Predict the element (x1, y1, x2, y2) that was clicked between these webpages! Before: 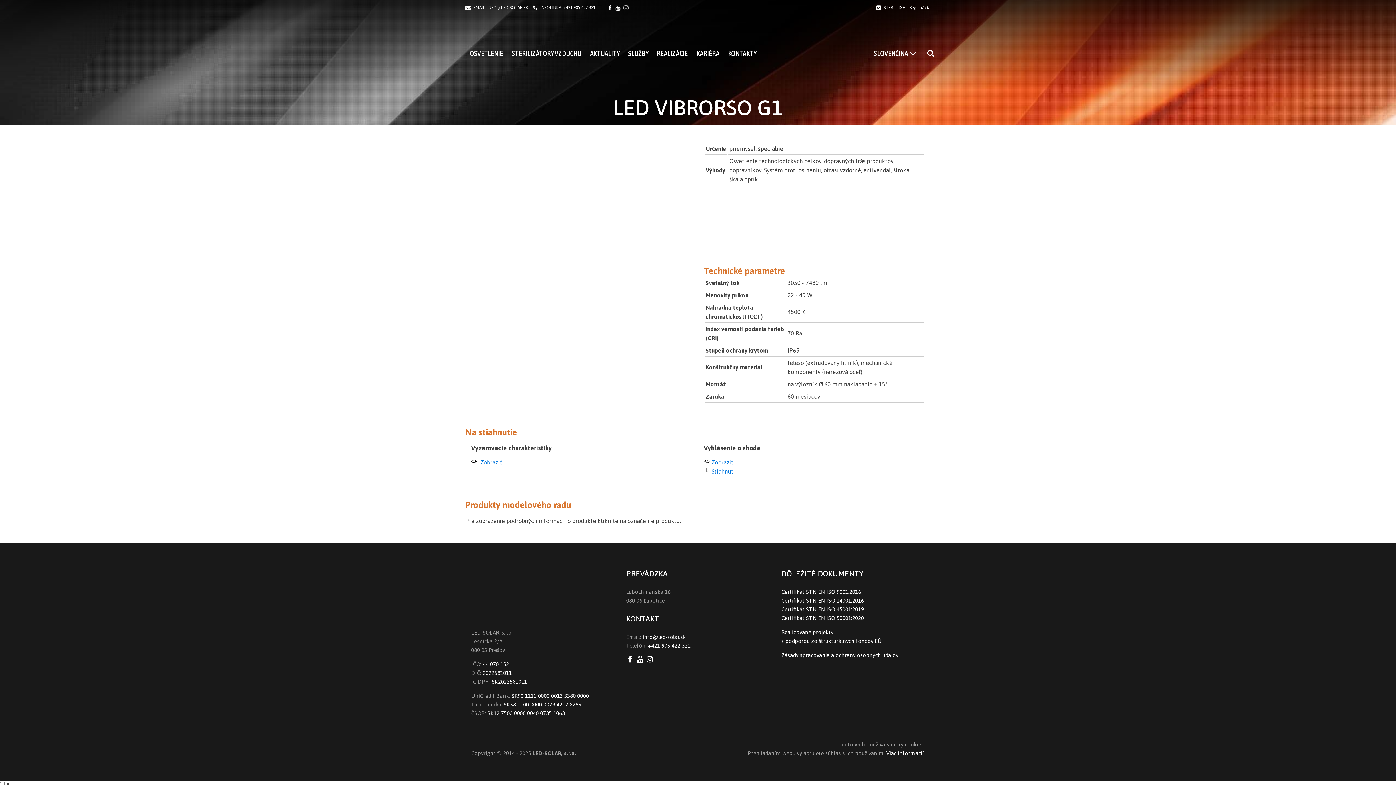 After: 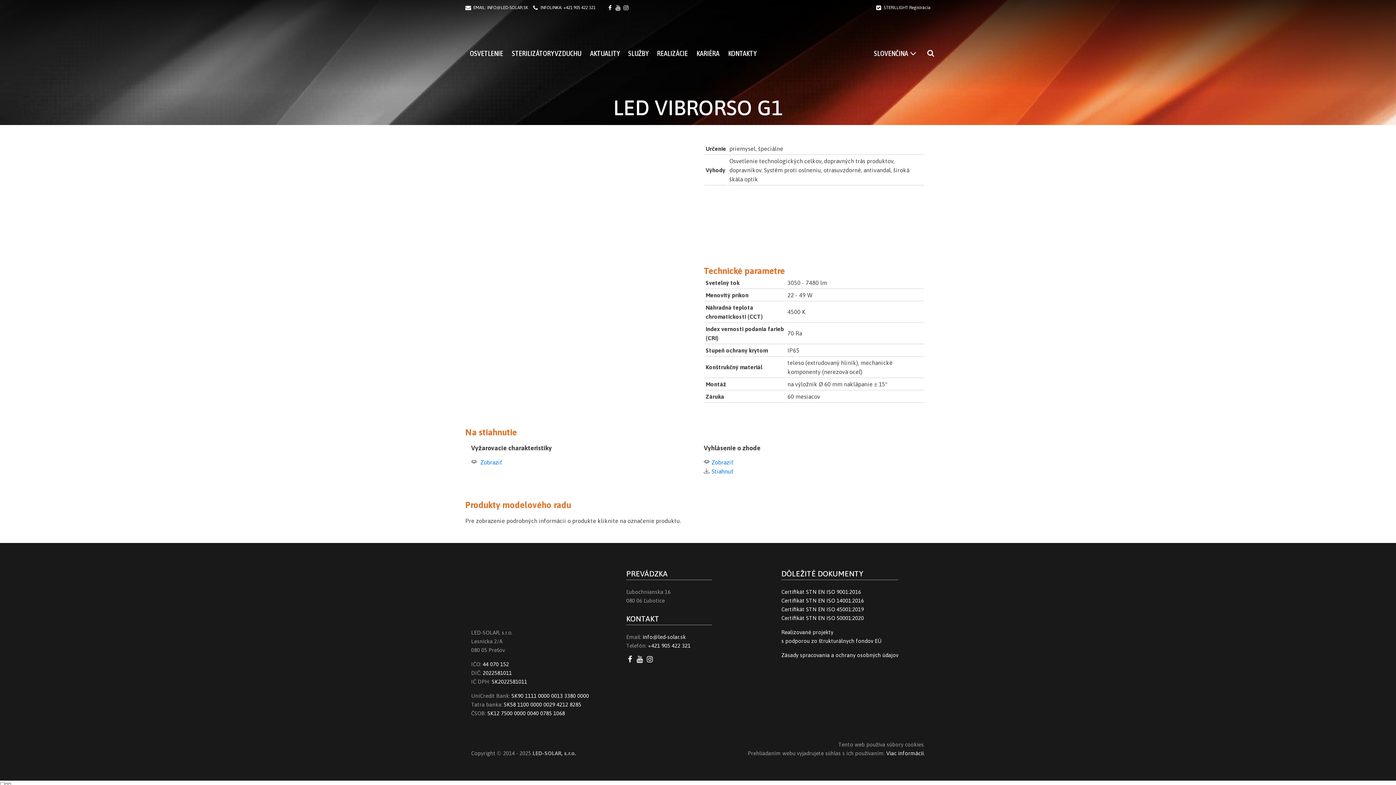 Action: label: SLOVENČINA bbox: (760, 21, 922, 85)